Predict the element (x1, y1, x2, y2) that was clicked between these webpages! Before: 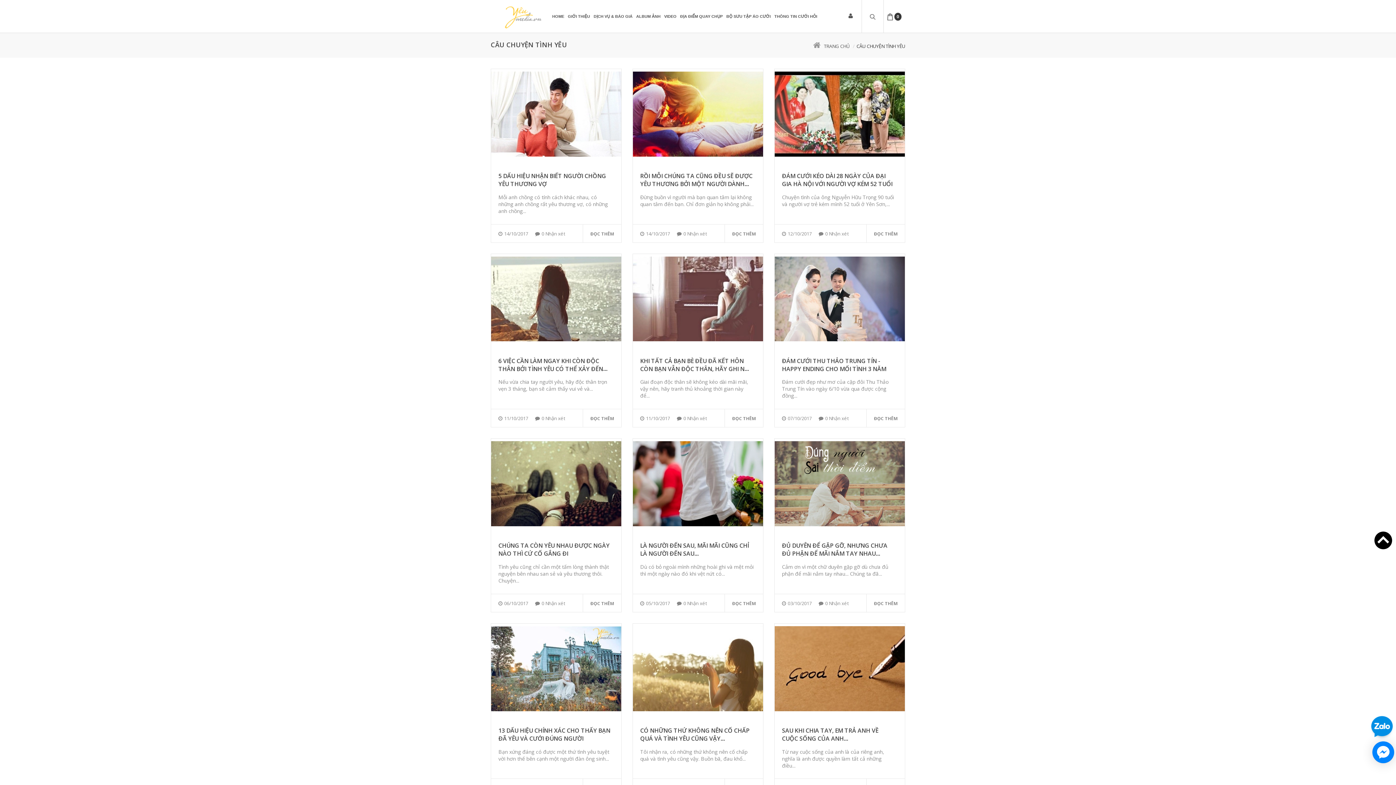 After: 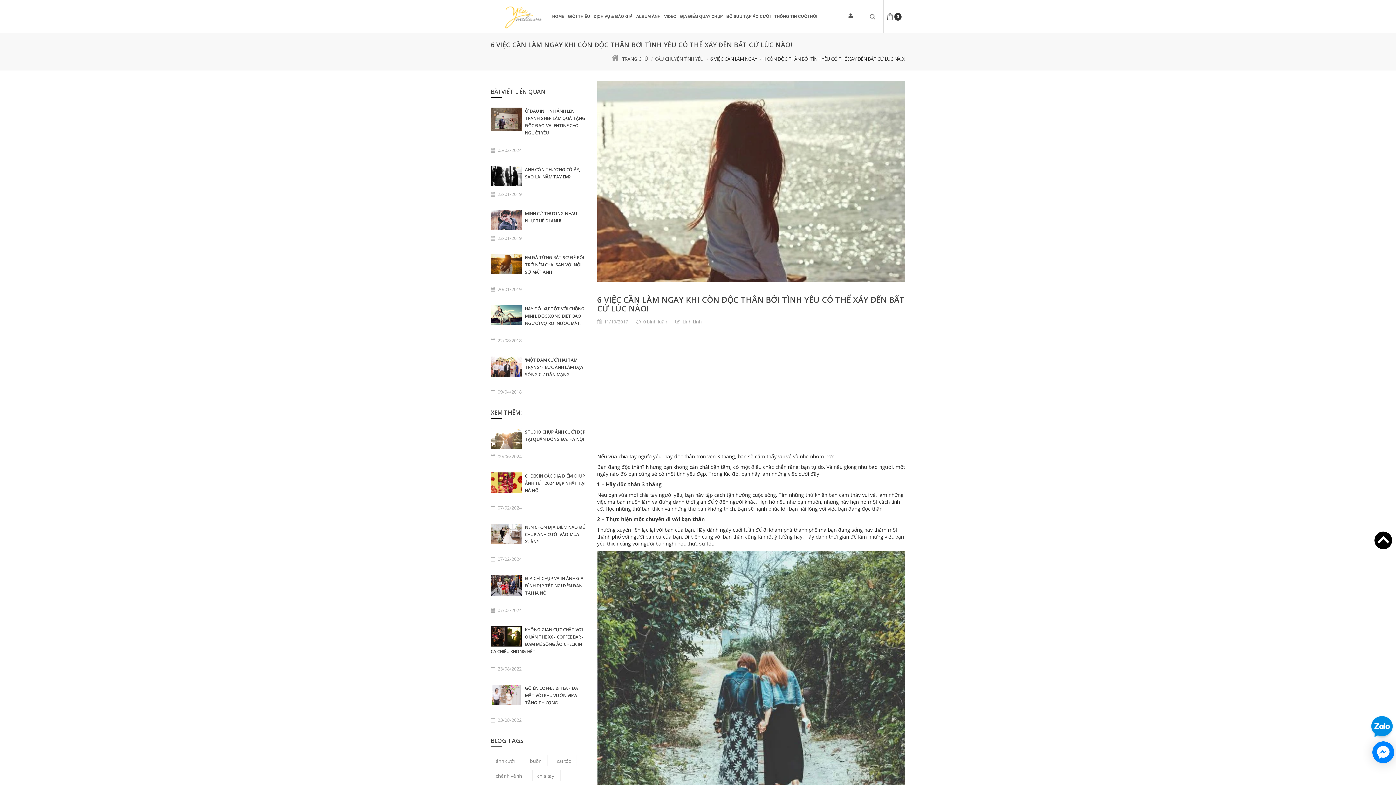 Action: bbox: (590, 415, 614, 421) label: ĐỌC THÊM